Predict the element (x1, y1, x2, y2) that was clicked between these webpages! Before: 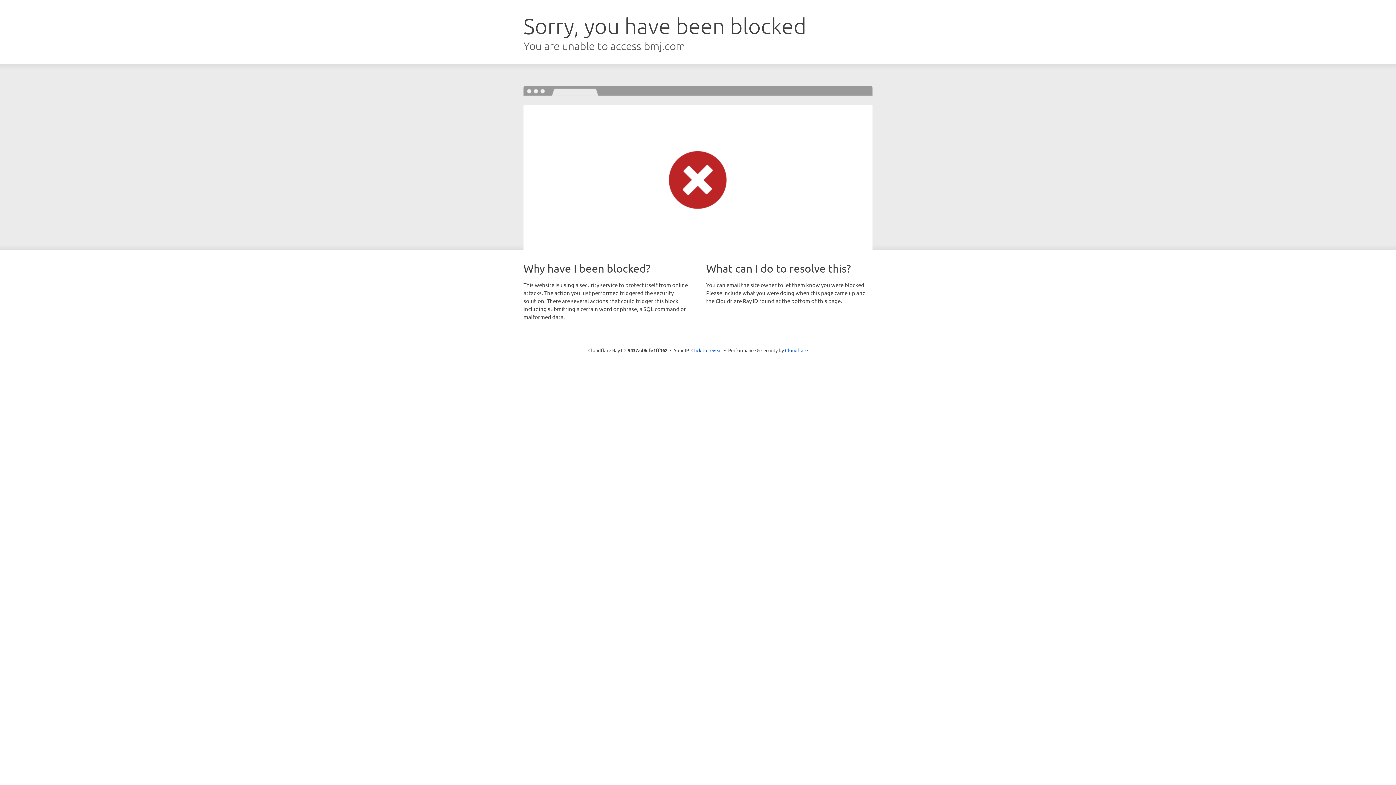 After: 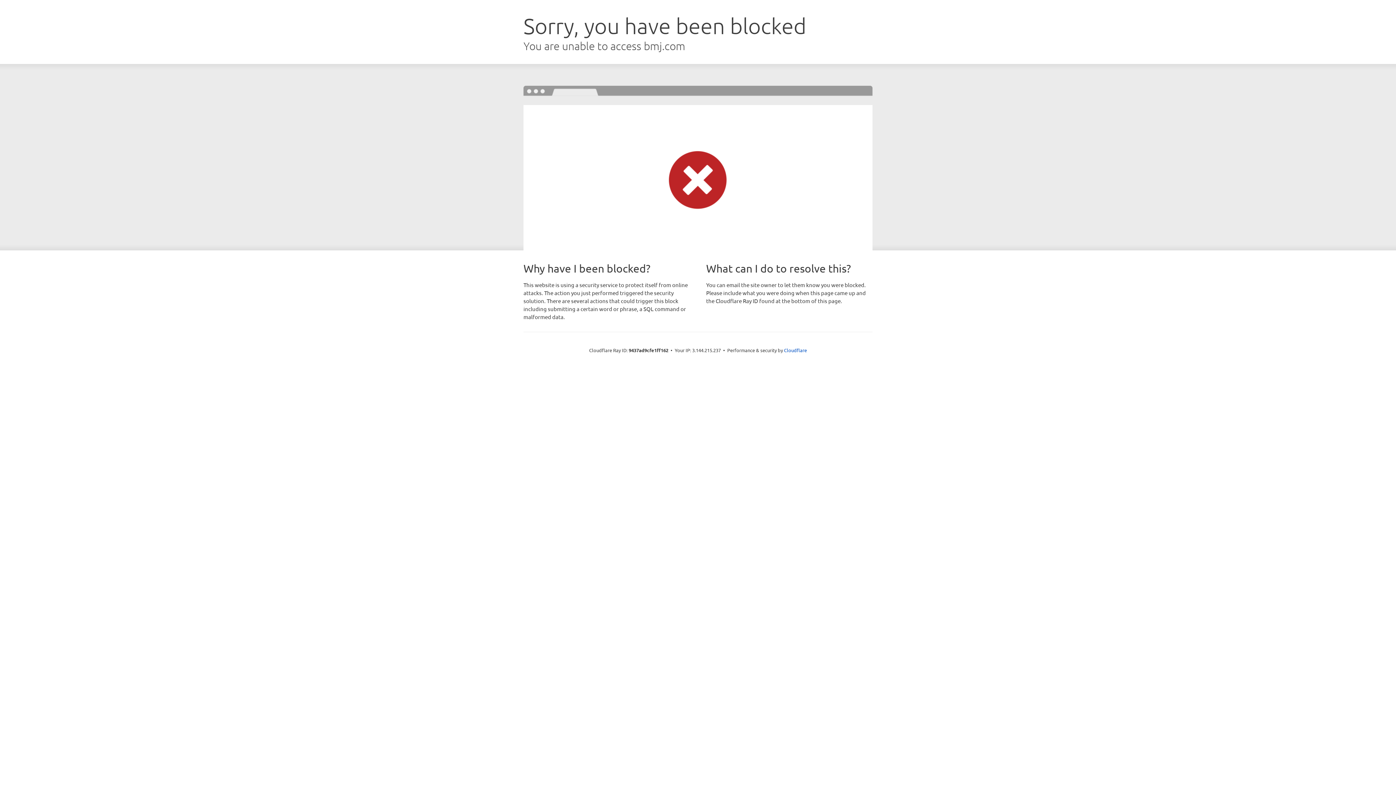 Action: bbox: (691, 346, 722, 353) label: Click to reveal